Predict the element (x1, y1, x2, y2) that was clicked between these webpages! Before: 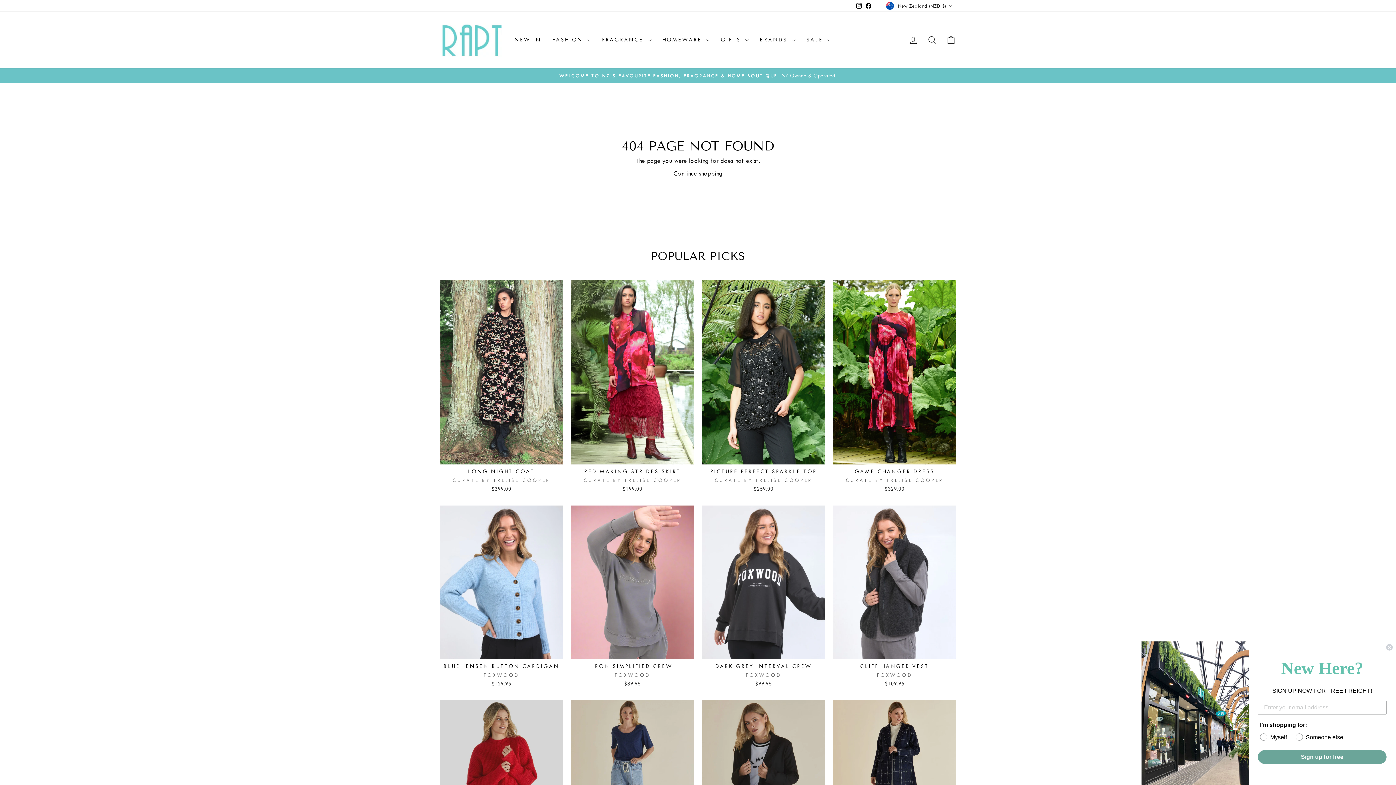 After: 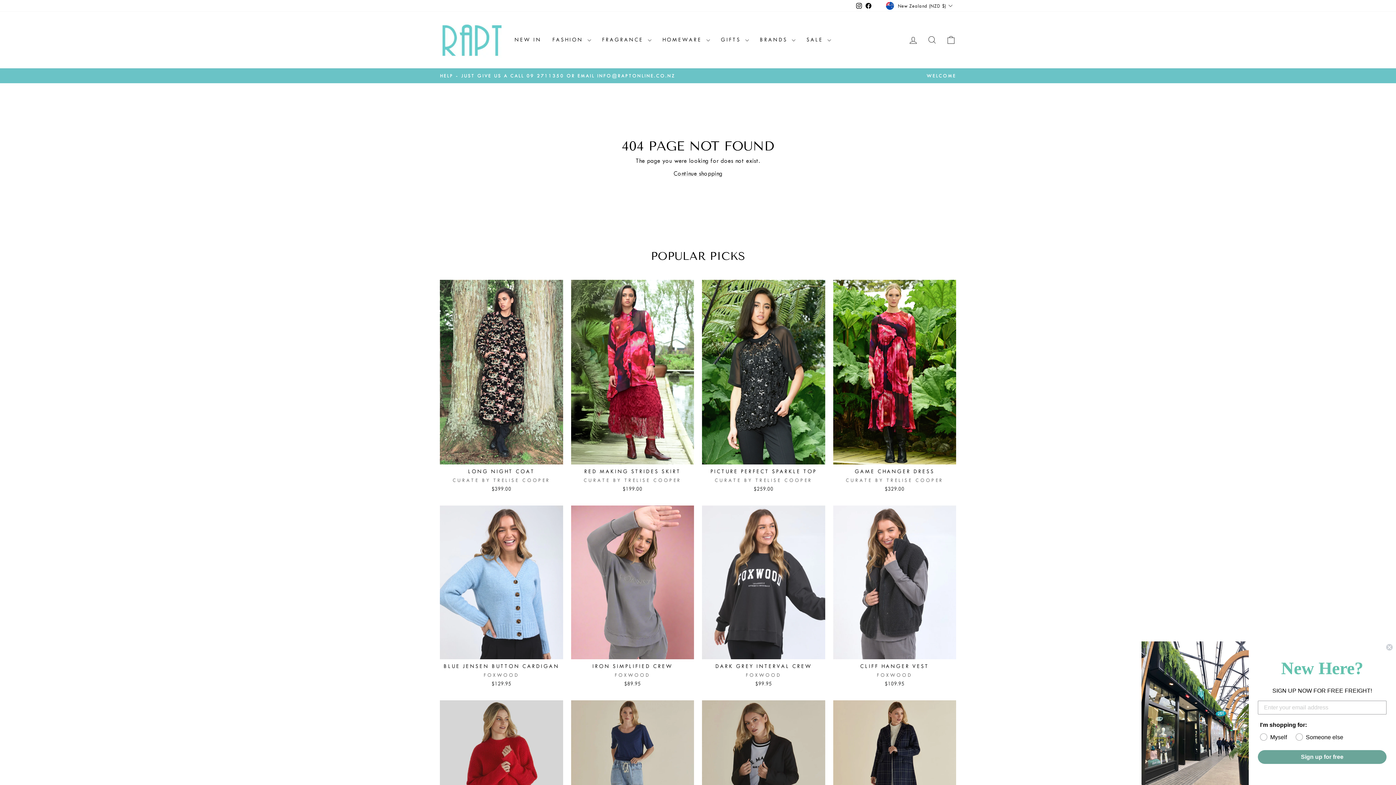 Action: label: Facebook bbox: (863, 0, 873, 11)